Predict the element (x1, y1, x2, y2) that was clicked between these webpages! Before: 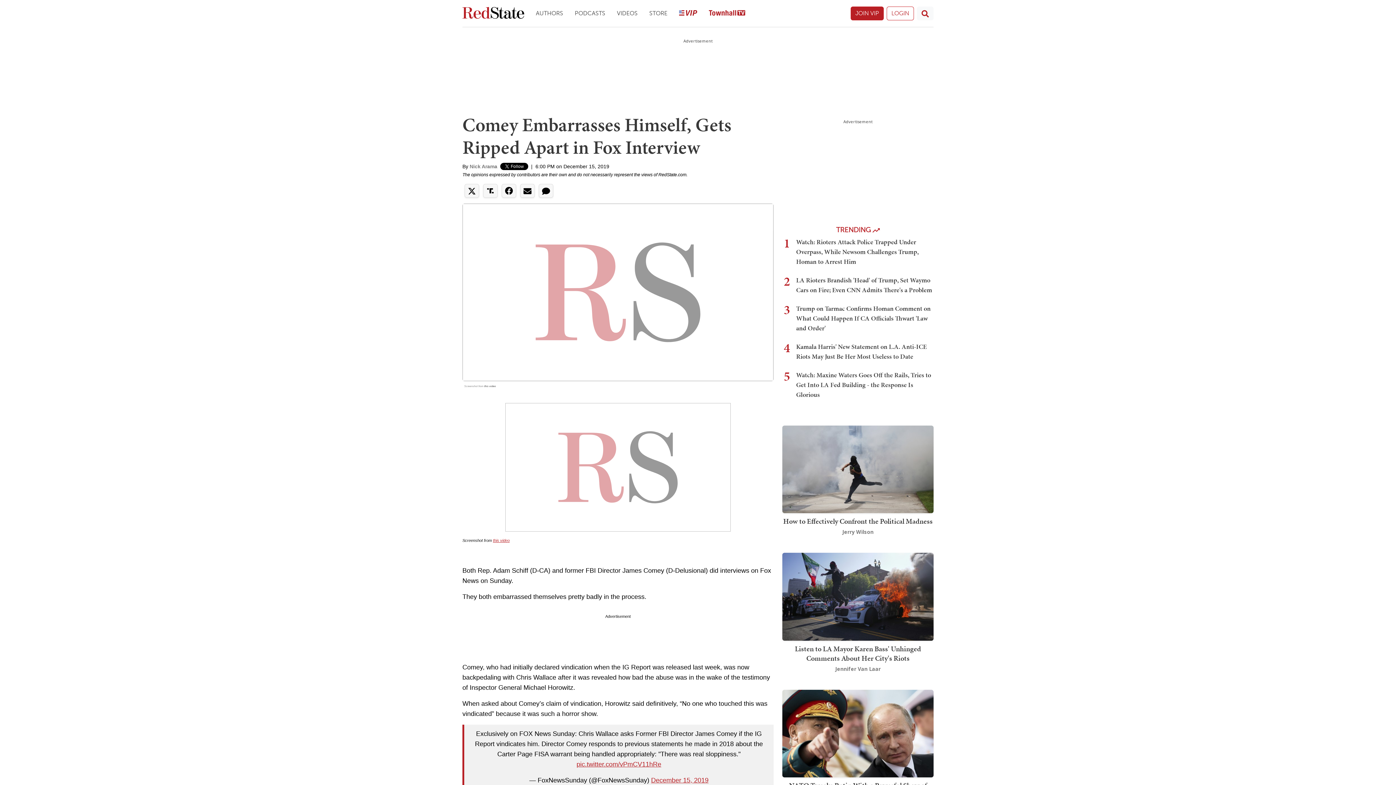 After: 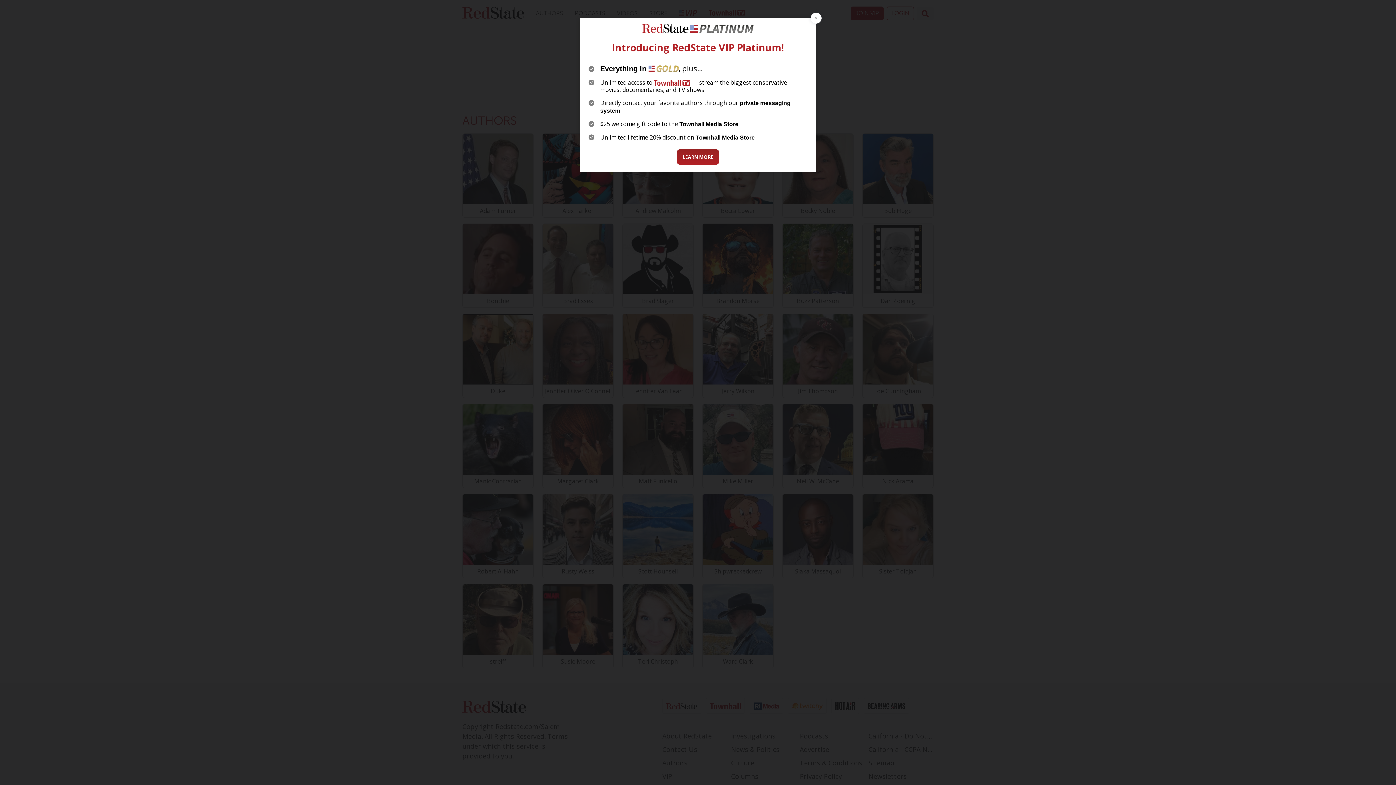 Action: label: Authors bbox: (530, 3, 569, 23)